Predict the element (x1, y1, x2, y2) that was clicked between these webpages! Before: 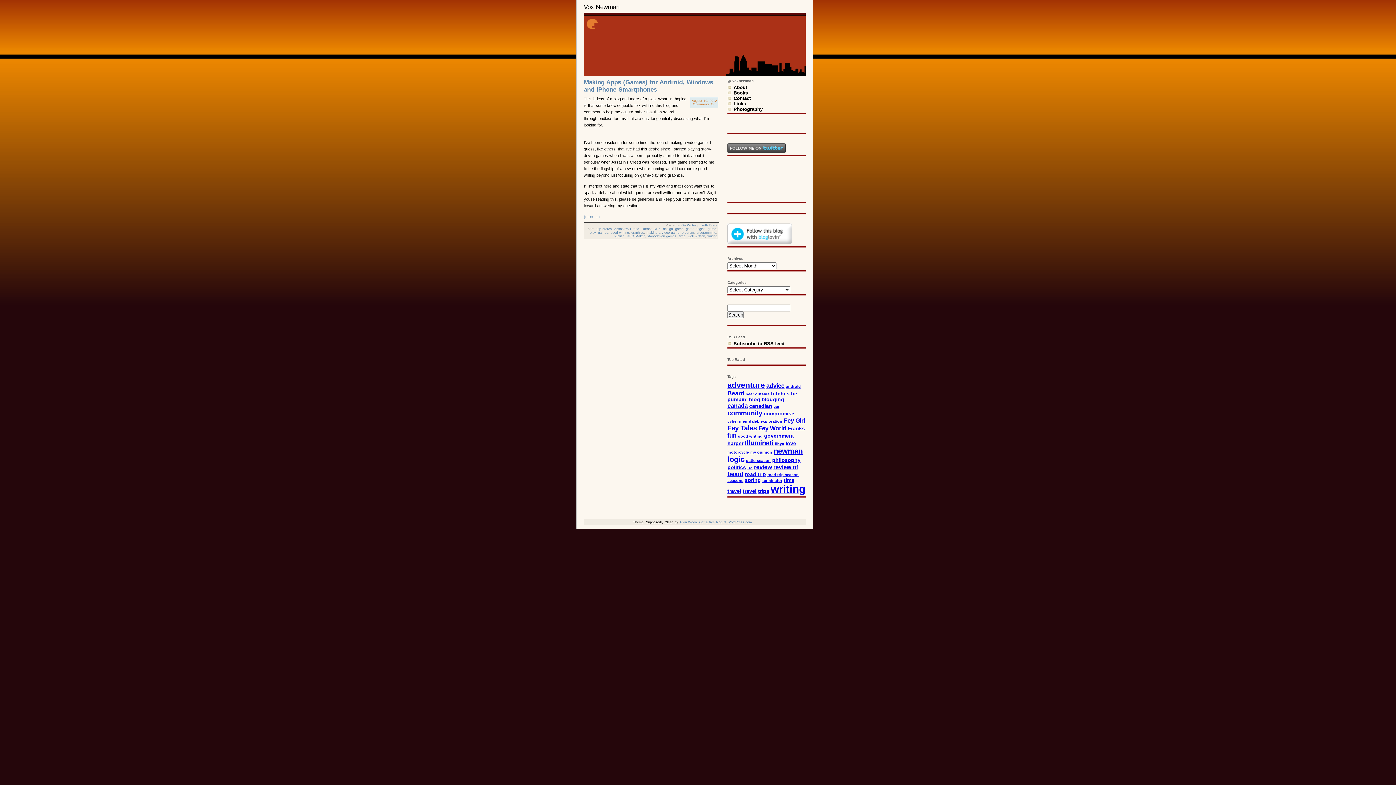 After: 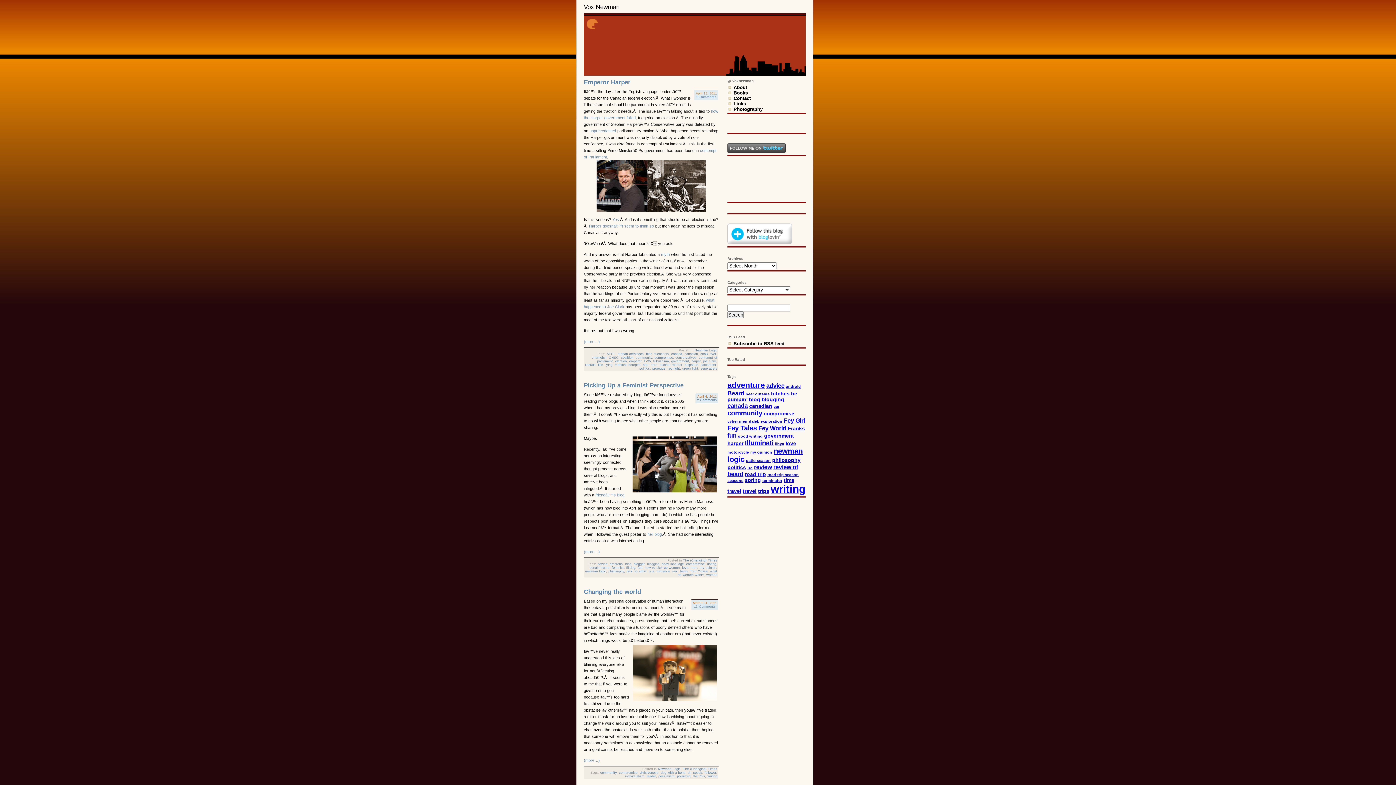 Action: label: compromise (3 items) bbox: (764, 411, 794, 416)